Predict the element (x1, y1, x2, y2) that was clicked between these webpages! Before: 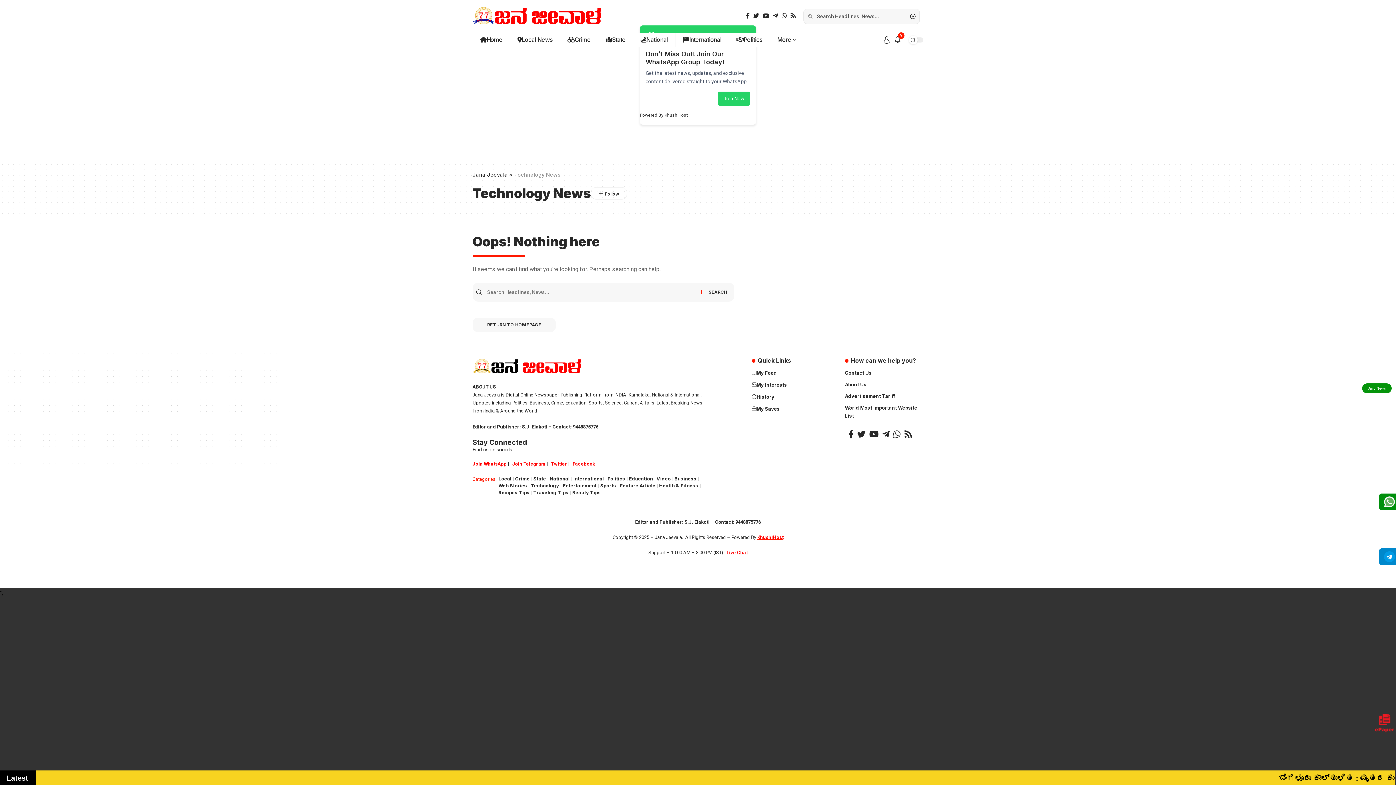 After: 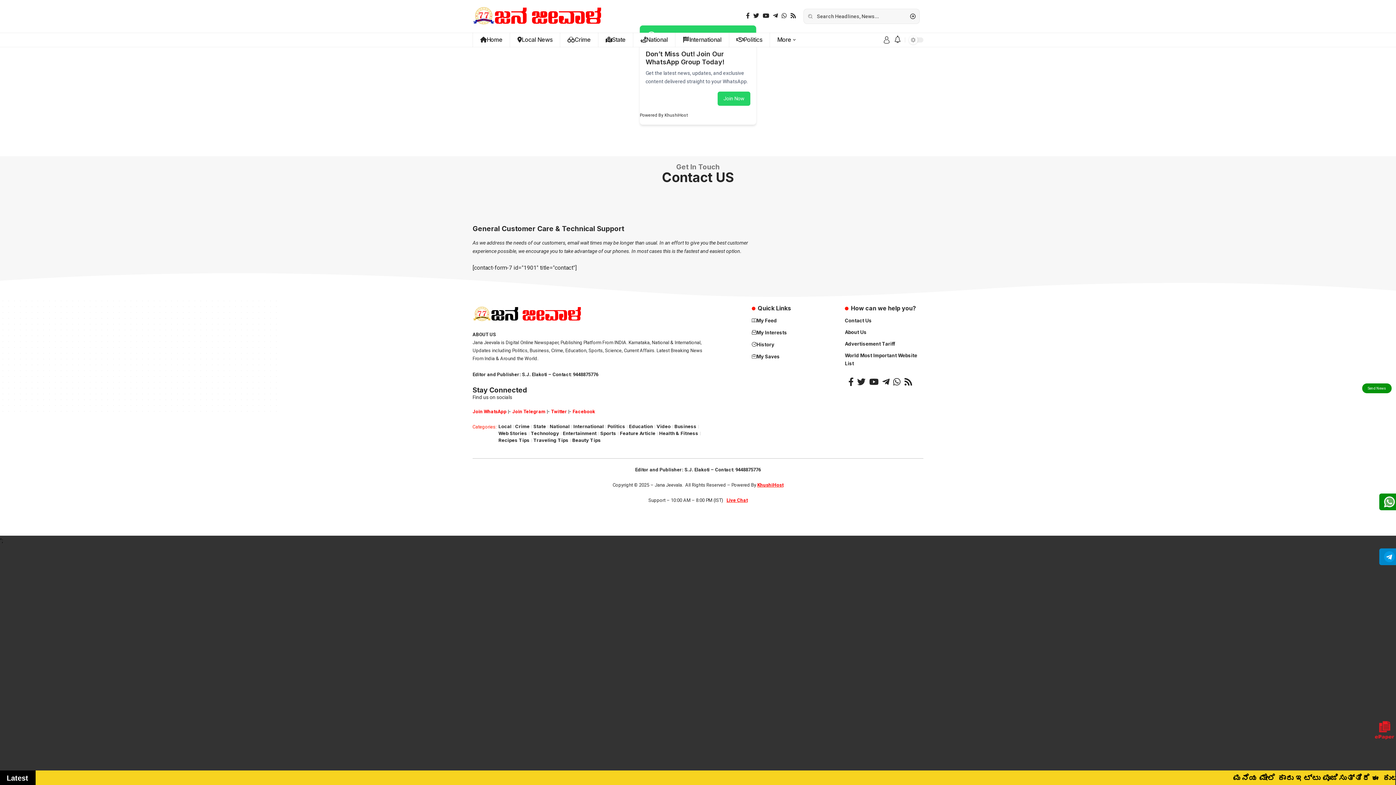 Action: label: Contact Us bbox: (845, 369, 923, 378)